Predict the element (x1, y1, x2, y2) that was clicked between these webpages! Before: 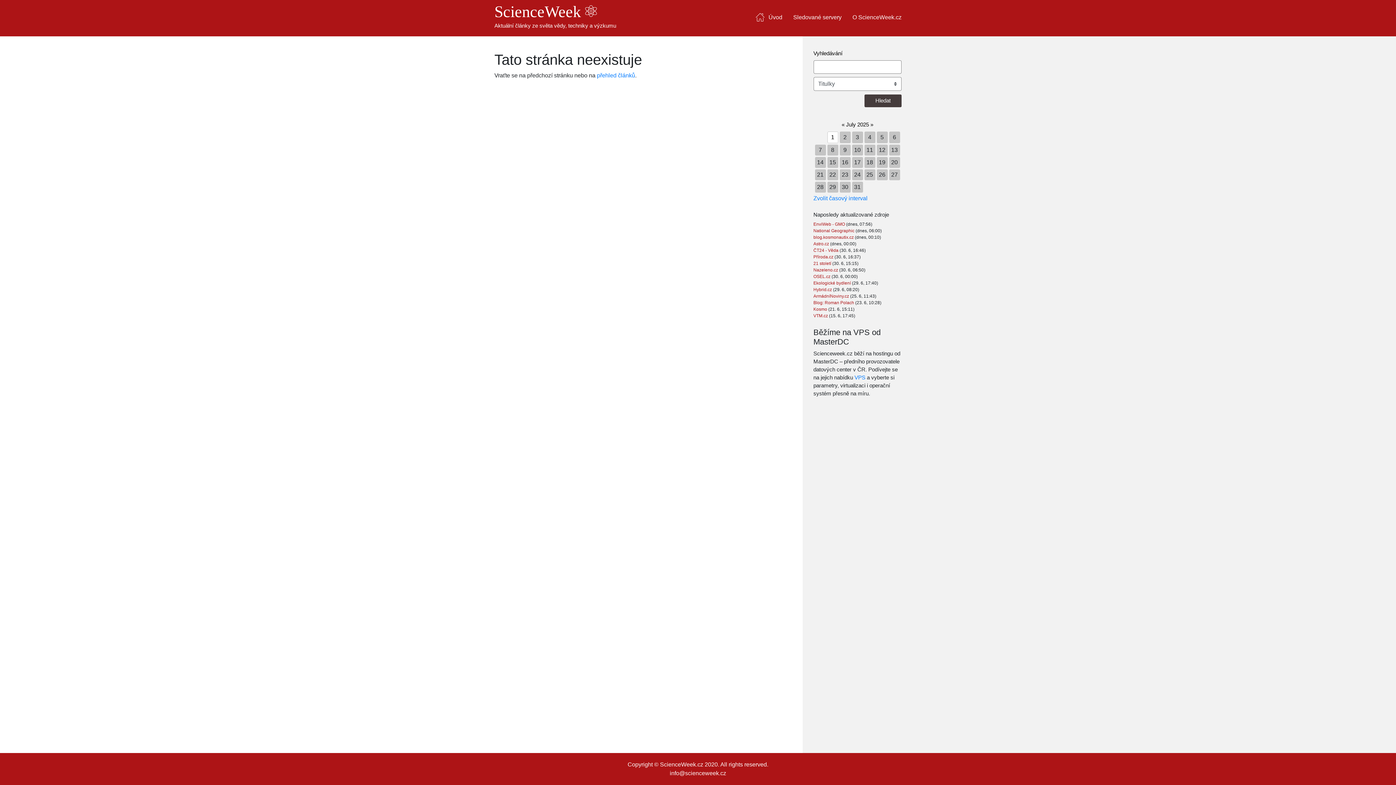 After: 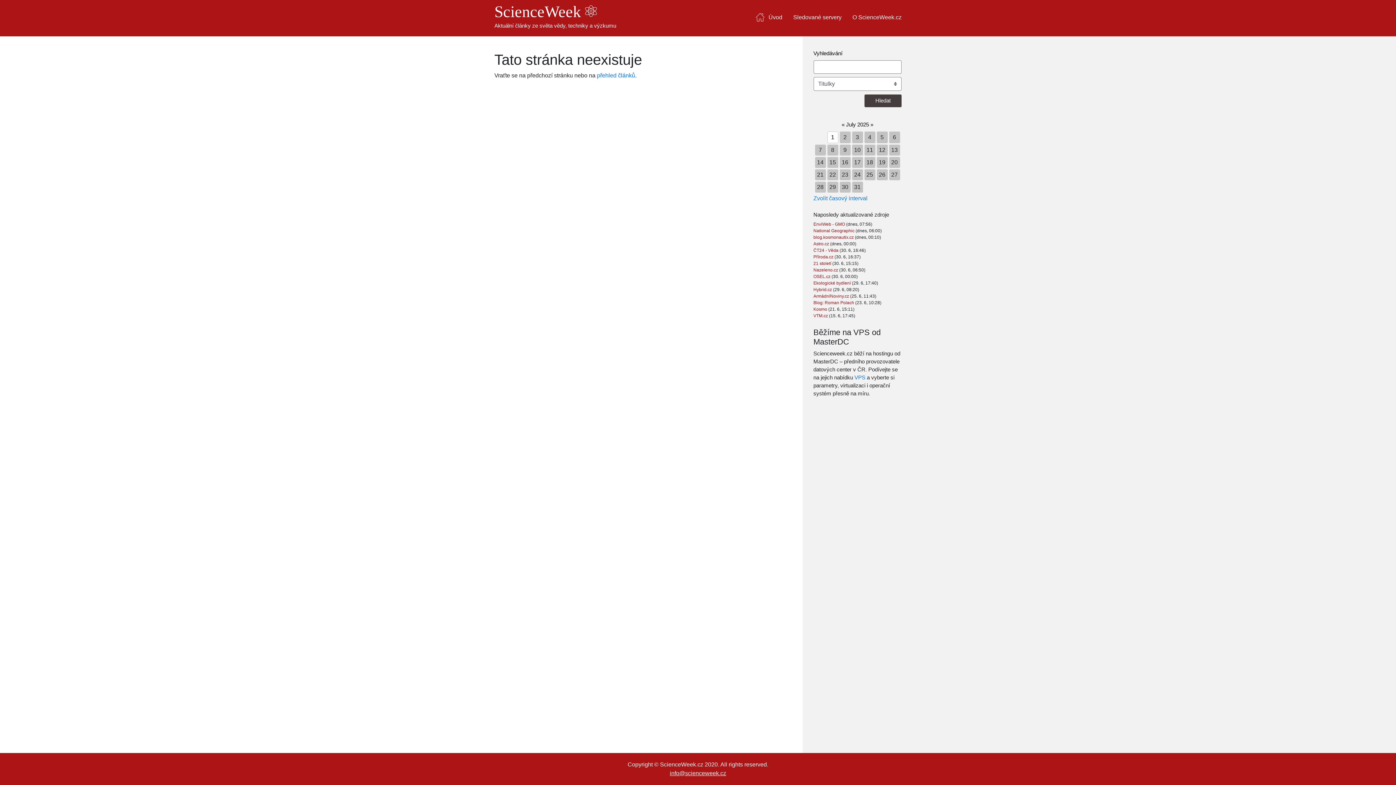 Action: bbox: (670, 770, 726, 776) label: info@scienceweek.cz